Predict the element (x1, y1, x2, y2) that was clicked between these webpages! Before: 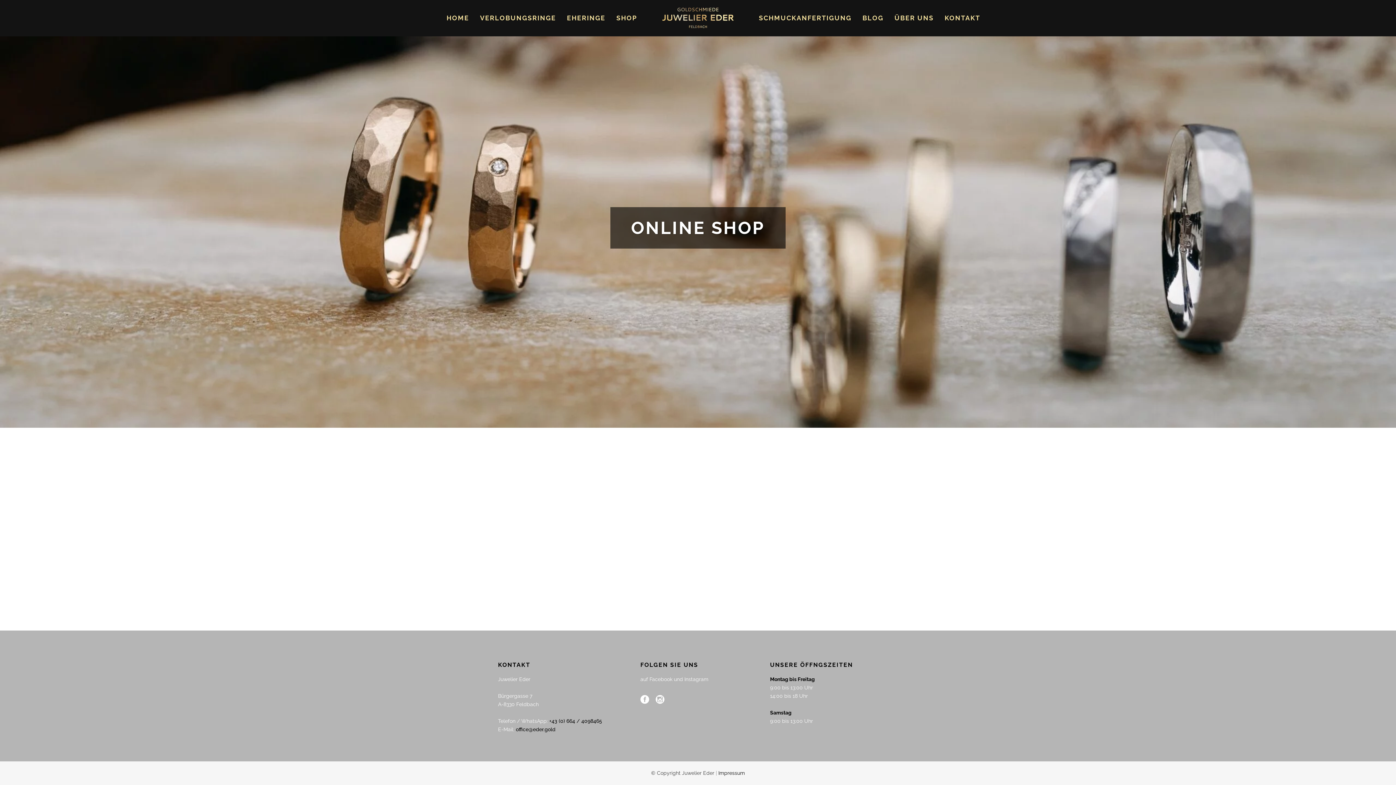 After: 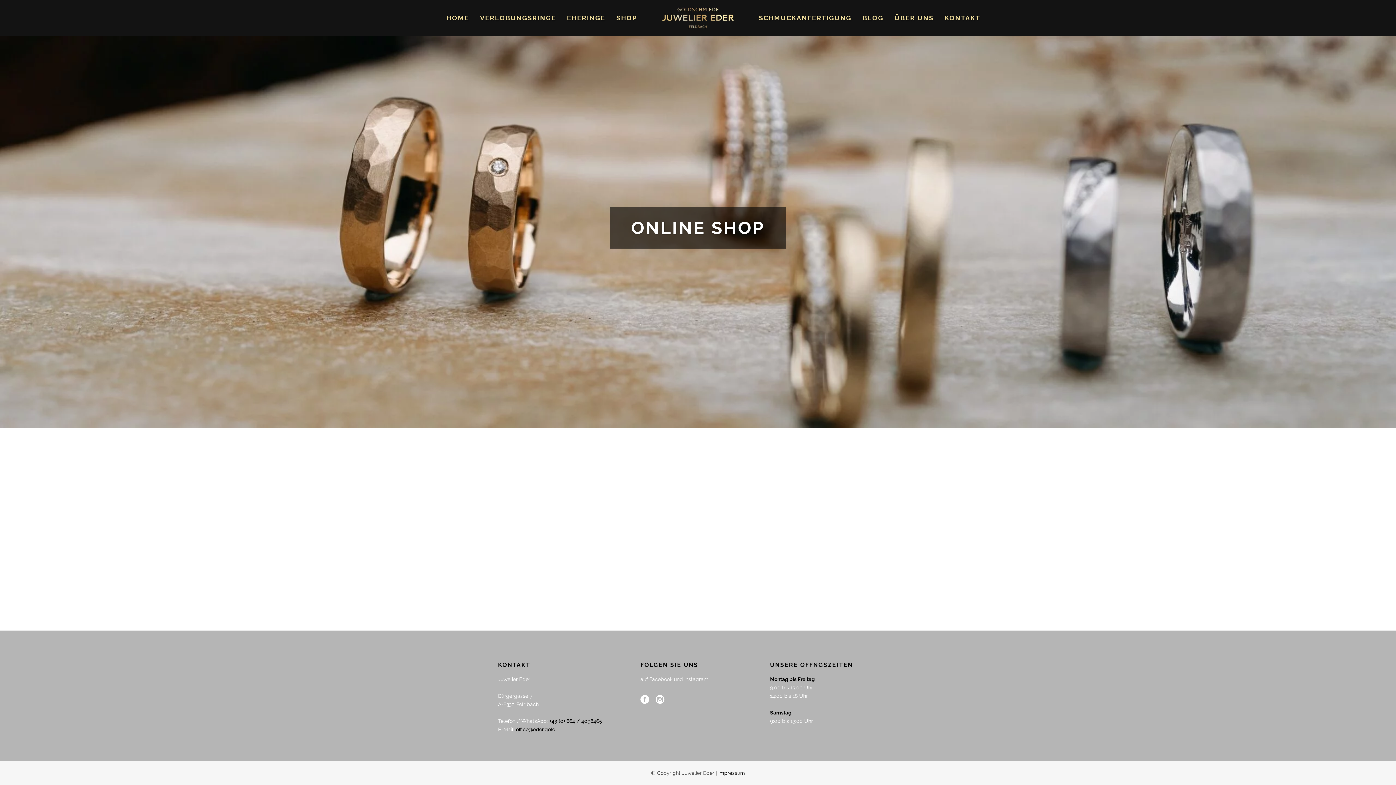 Action: label: office@eder.gold bbox: (516, 726, 555, 732)